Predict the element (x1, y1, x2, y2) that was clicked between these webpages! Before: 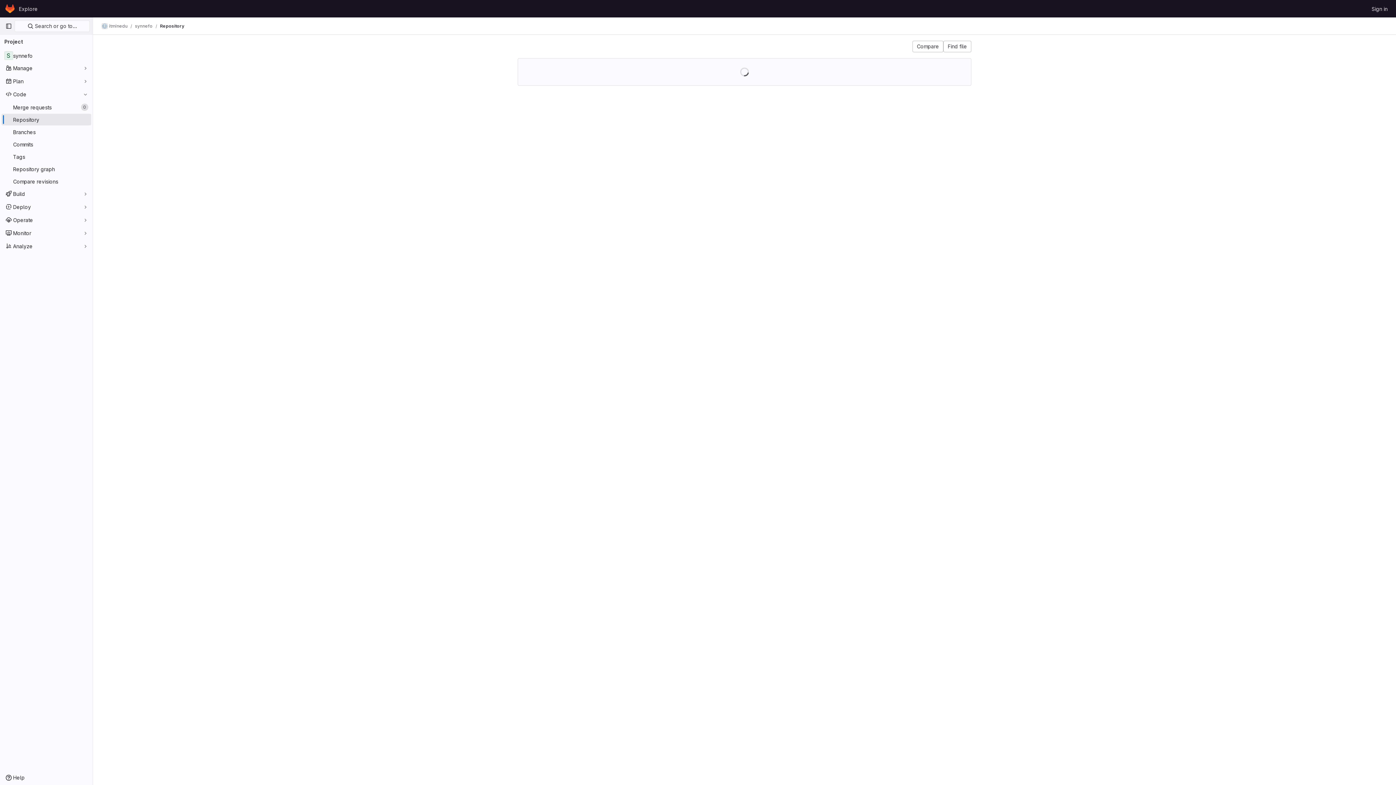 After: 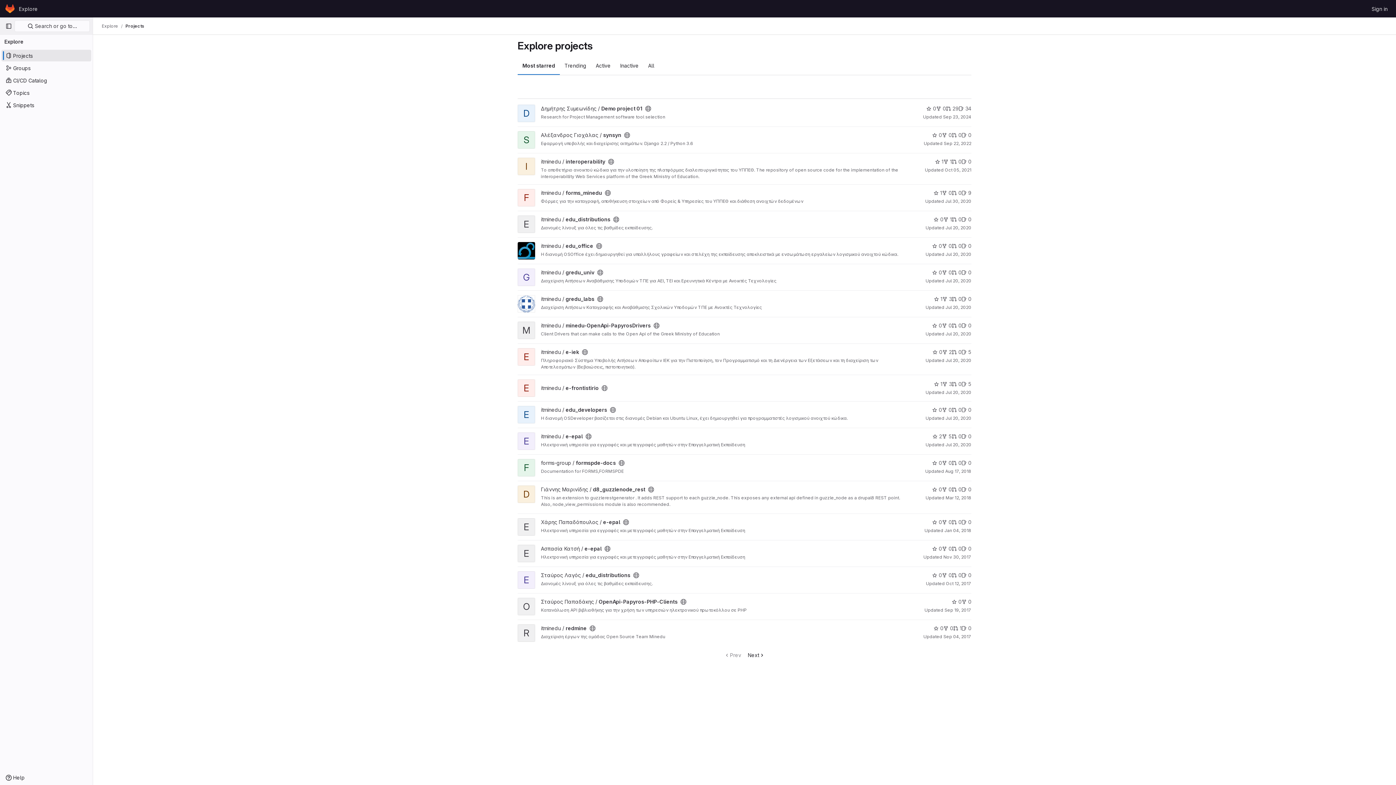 Action: label: Explore bbox: (16, 2, 40, 14)